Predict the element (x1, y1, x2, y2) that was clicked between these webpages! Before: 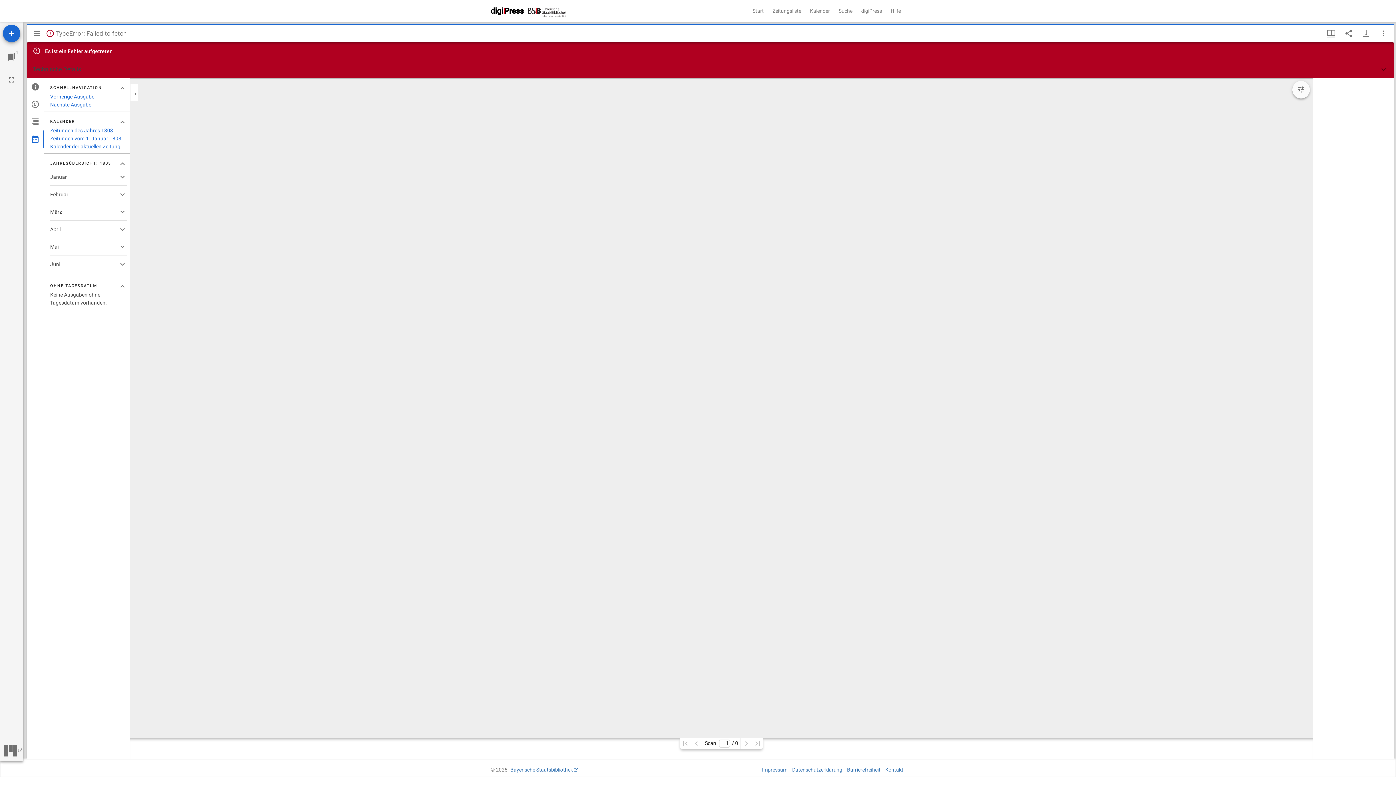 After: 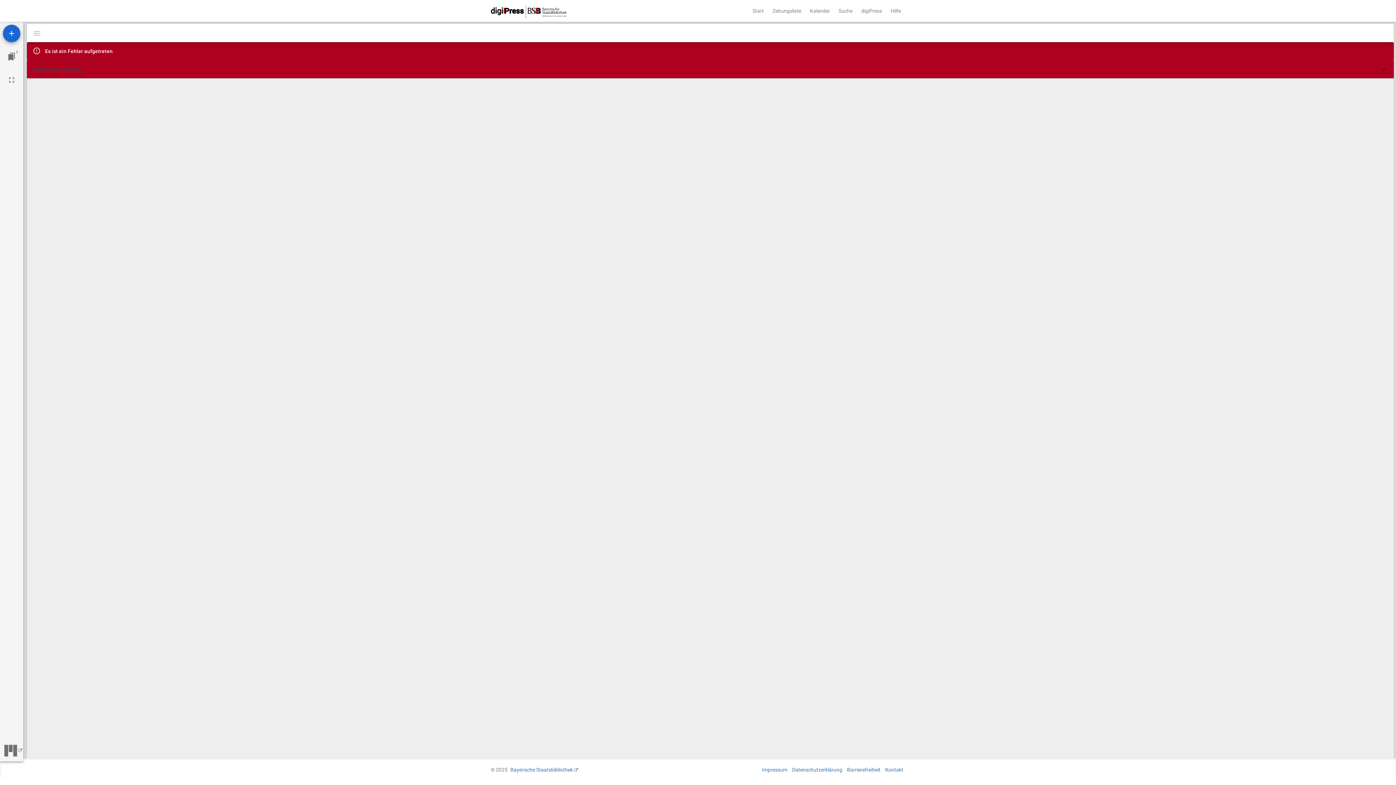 Action: bbox: (1357, 24, 1375, 42) label: Download-Optionen anzeigen